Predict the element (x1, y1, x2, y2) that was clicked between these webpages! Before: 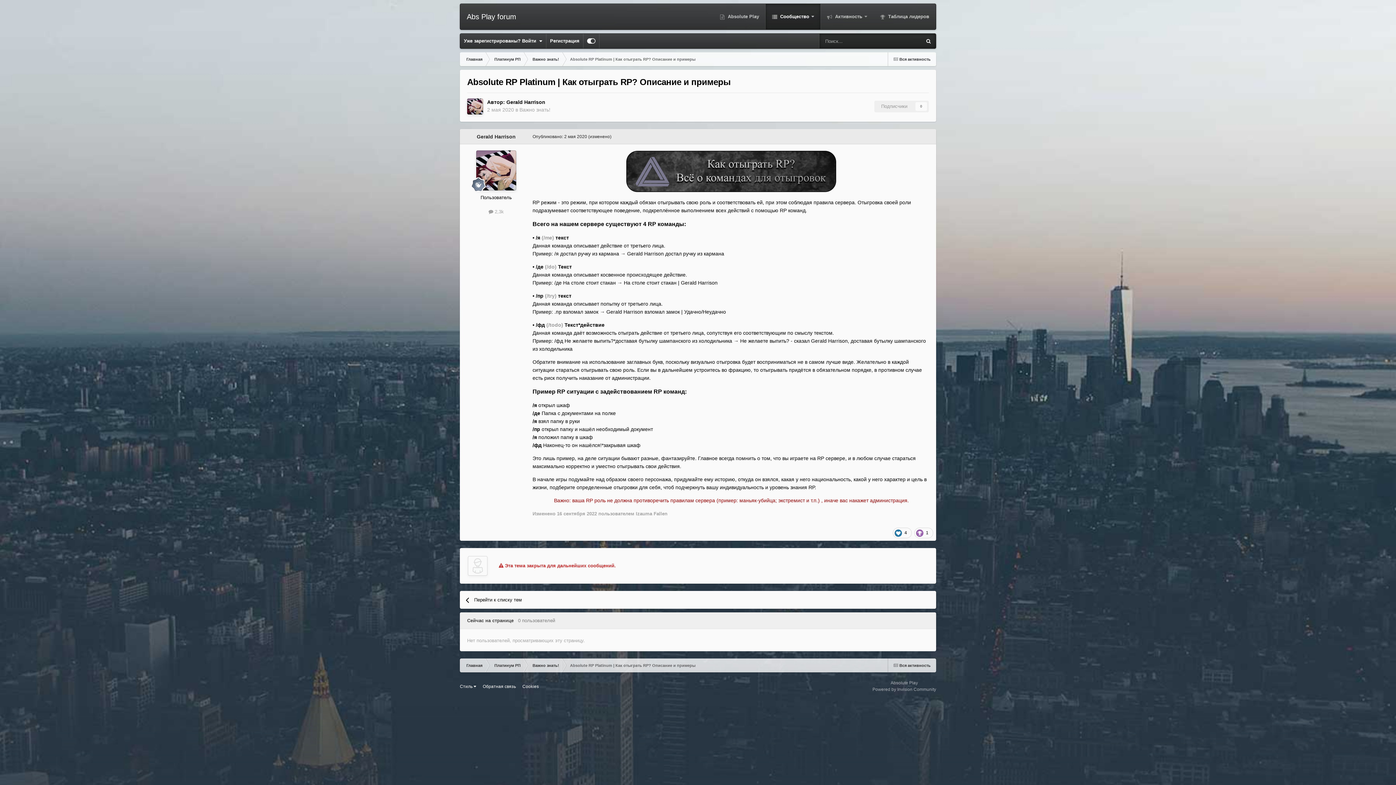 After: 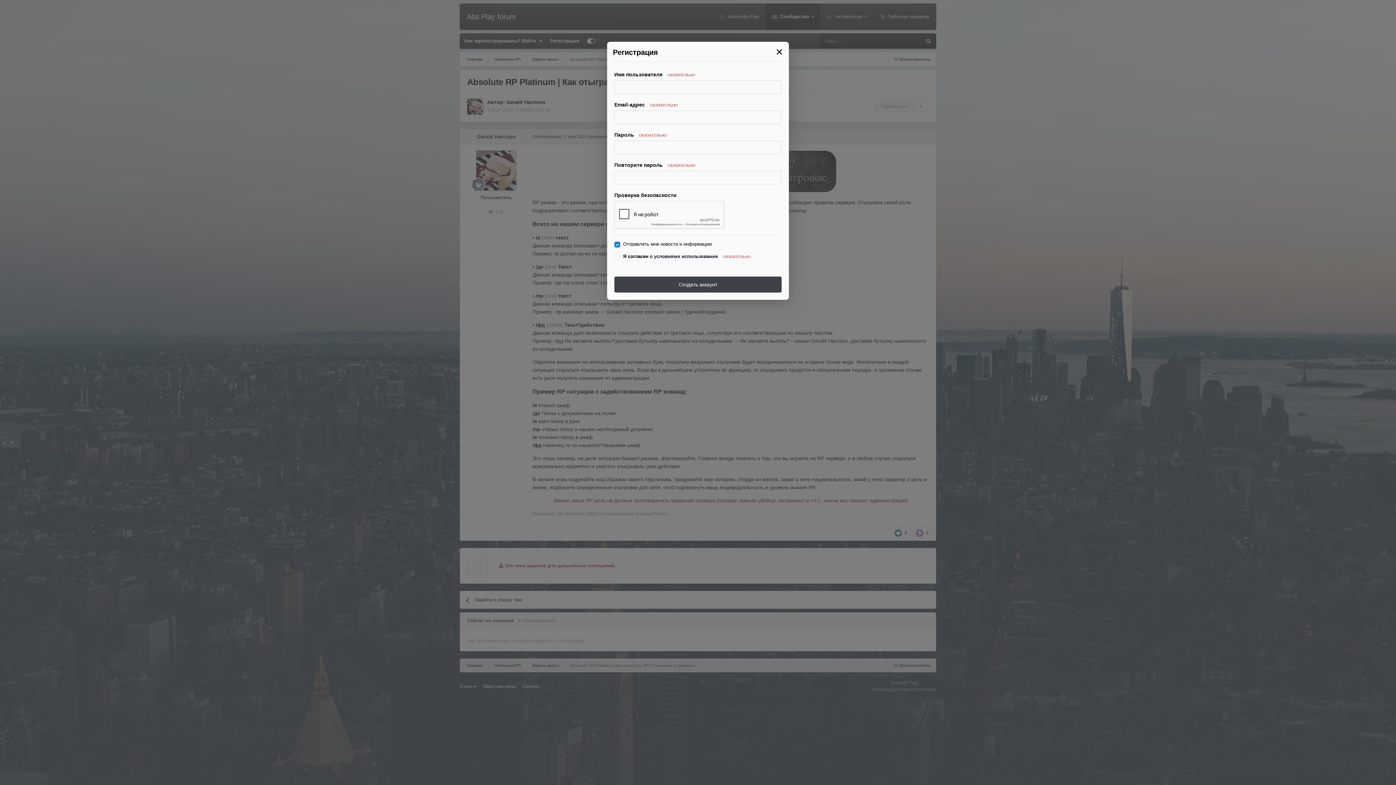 Action: bbox: (546, 33, 583, 48) label: Регистрация